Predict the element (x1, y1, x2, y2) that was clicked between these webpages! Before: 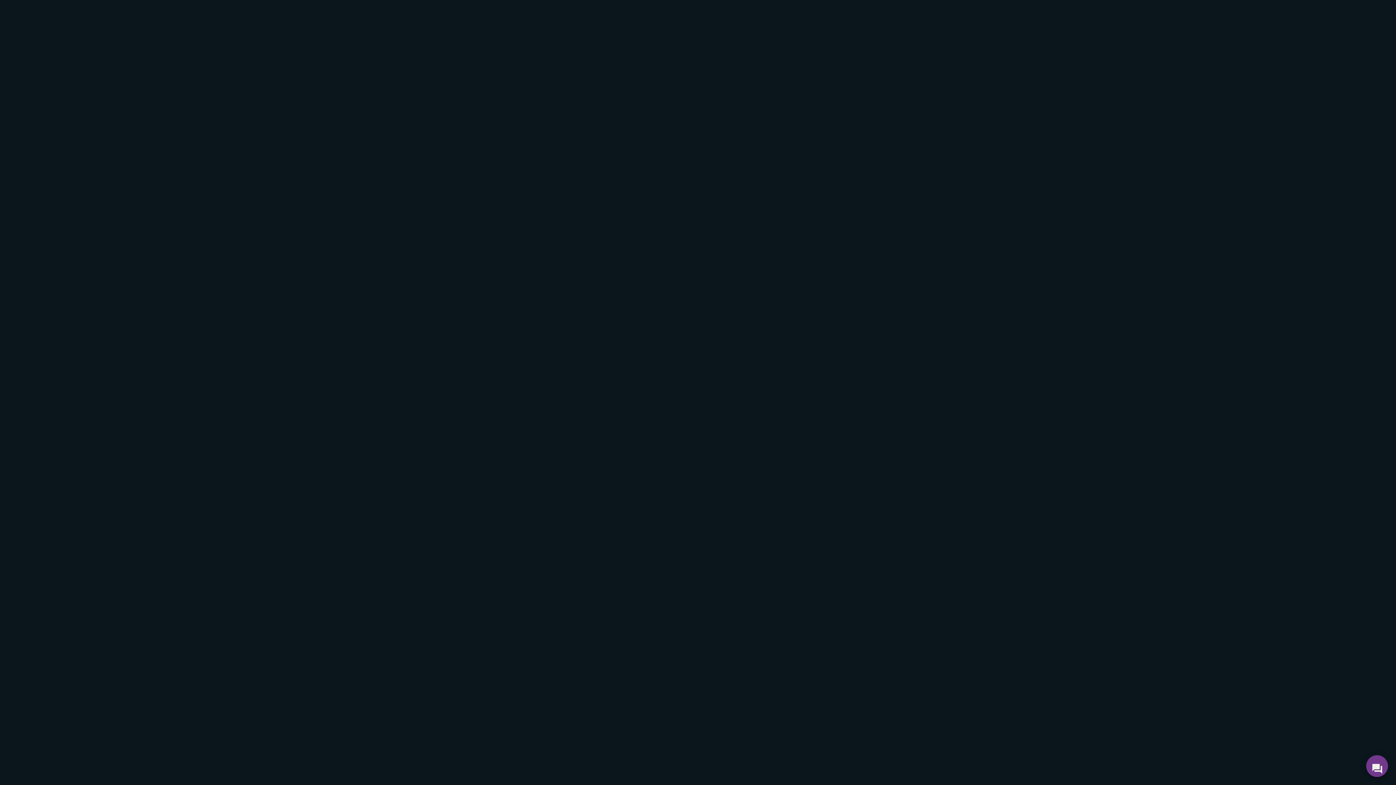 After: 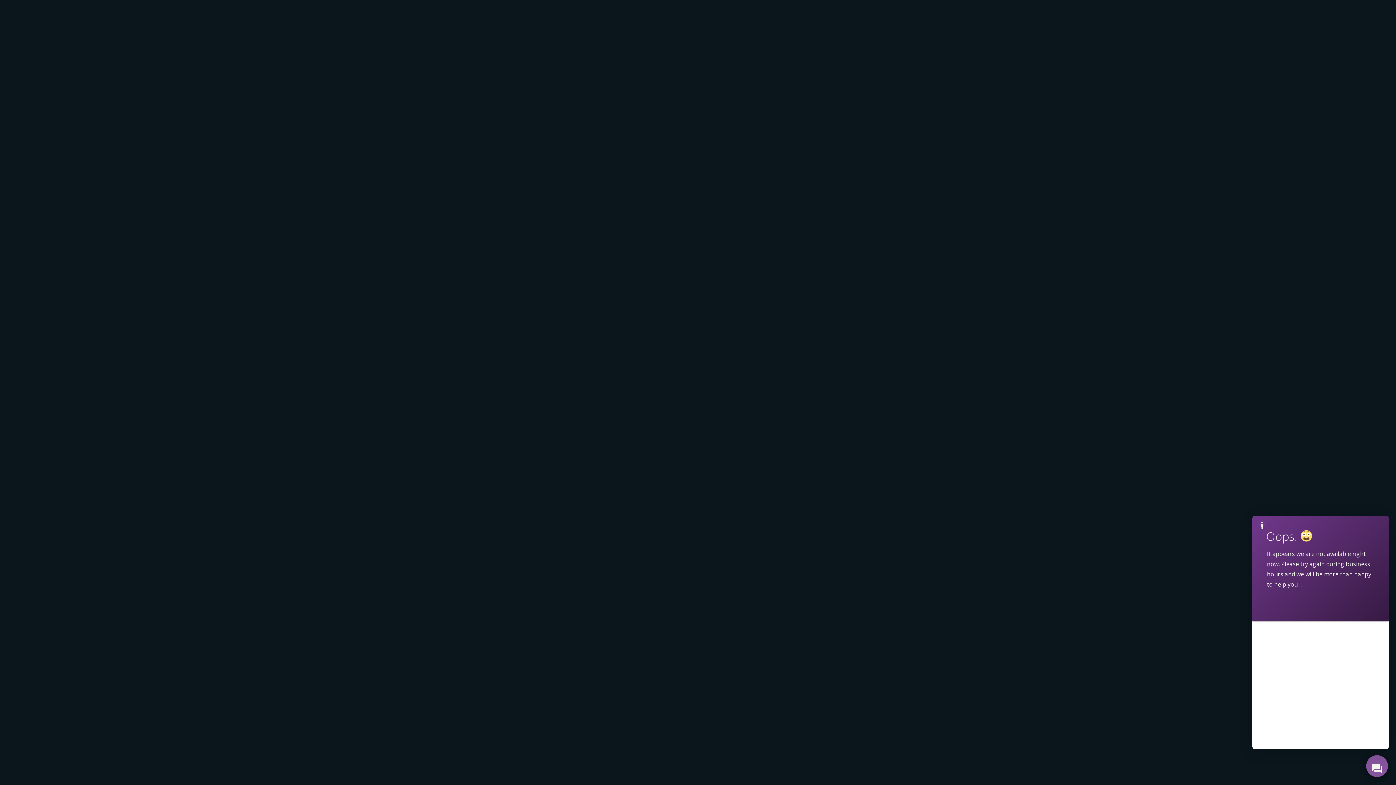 Action: bbox: (1366, 755, 1388, 777)